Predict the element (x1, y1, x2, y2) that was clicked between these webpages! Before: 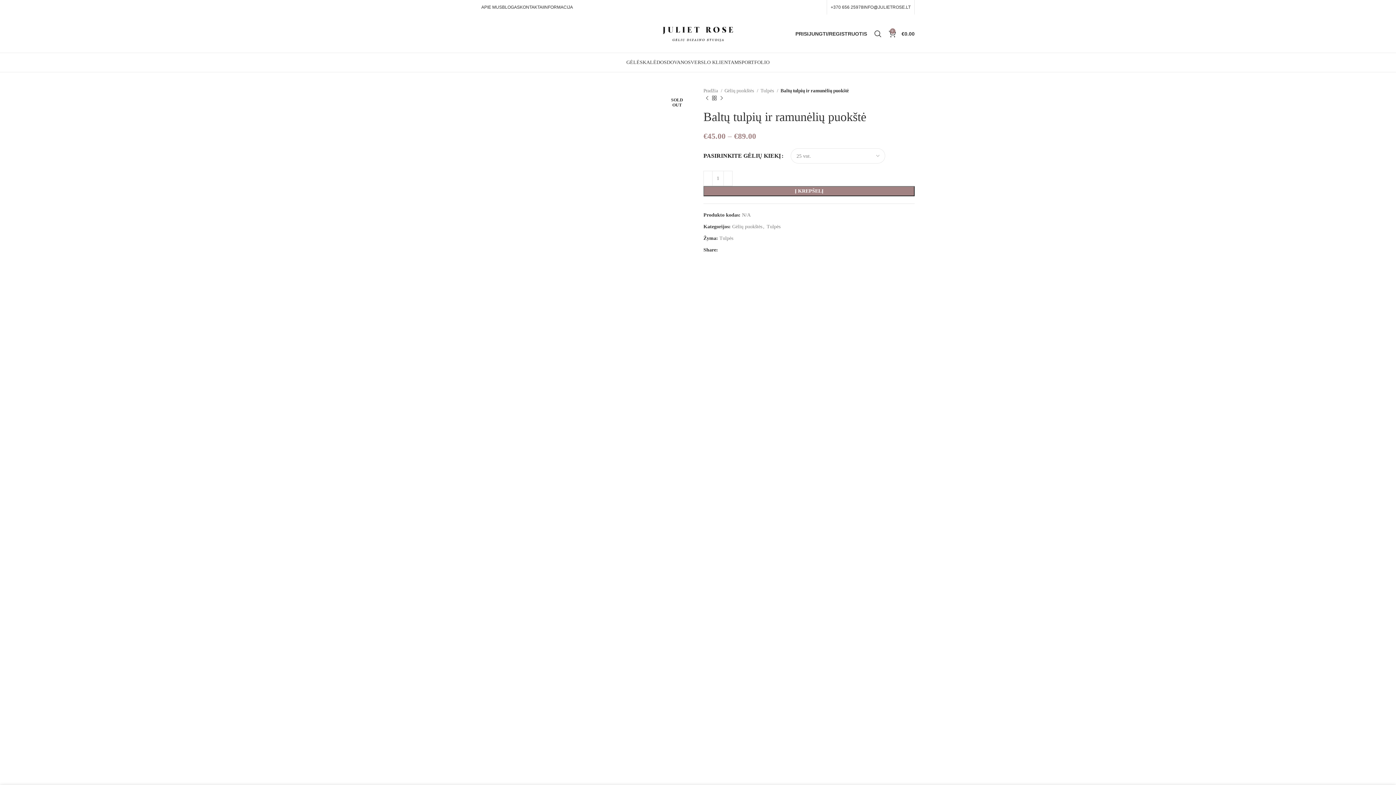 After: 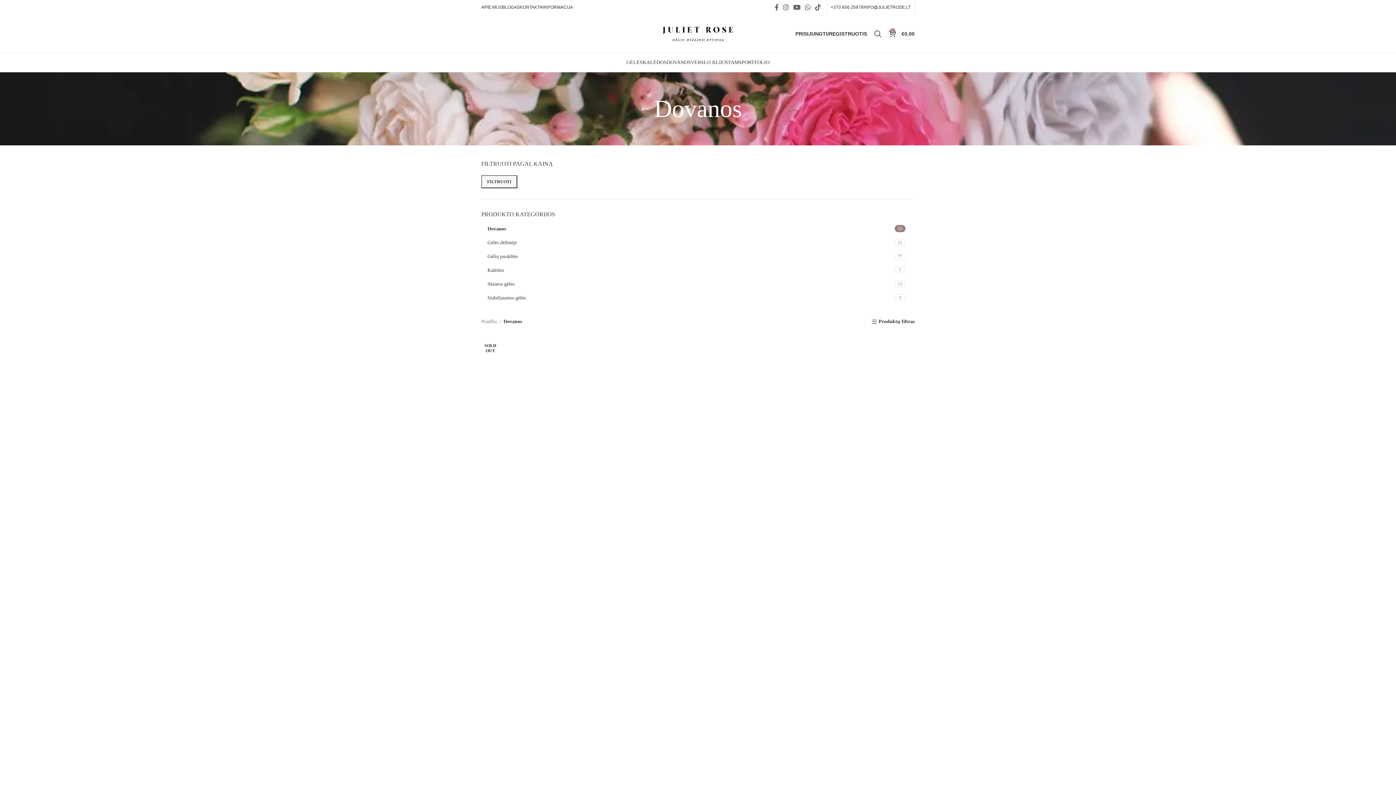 Action: label: DOVANOS bbox: (666, 55, 690, 69)